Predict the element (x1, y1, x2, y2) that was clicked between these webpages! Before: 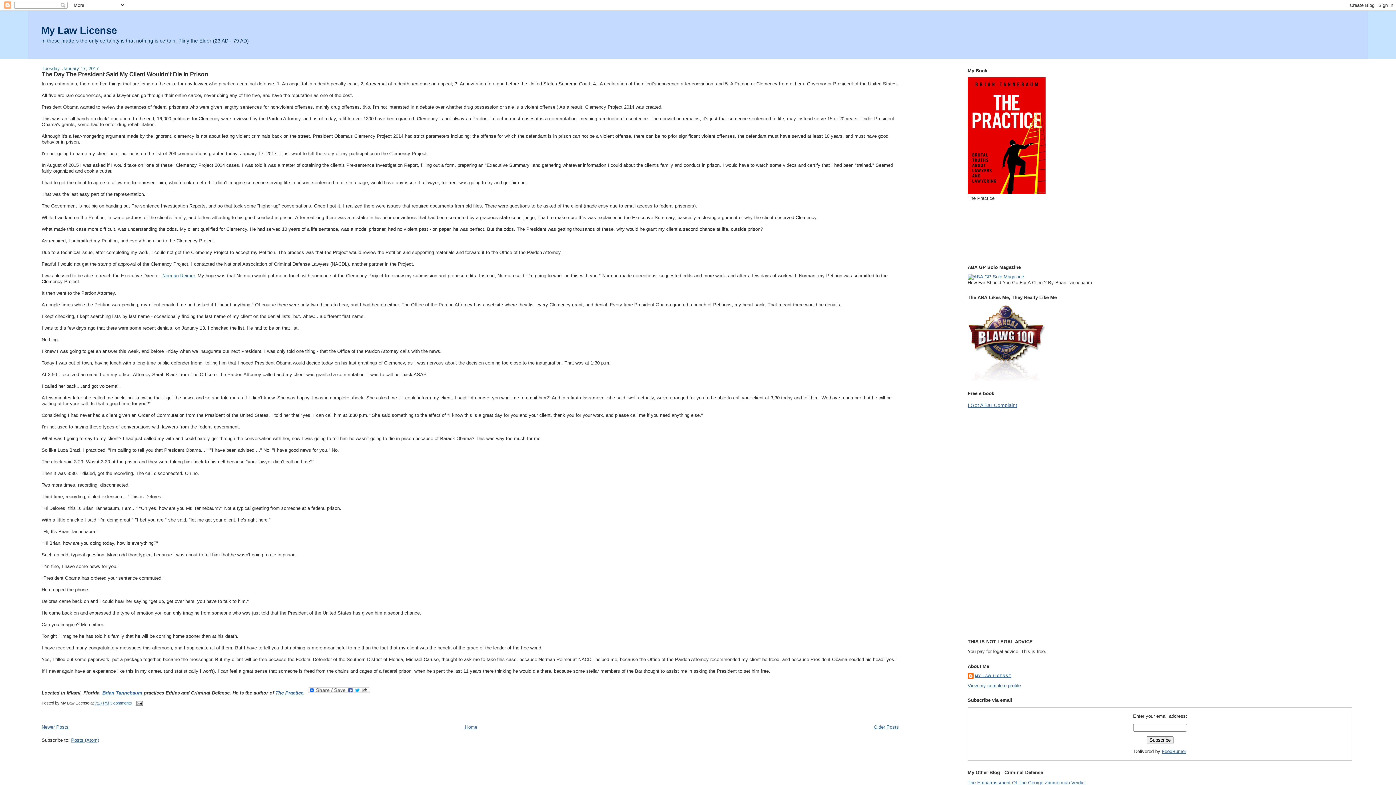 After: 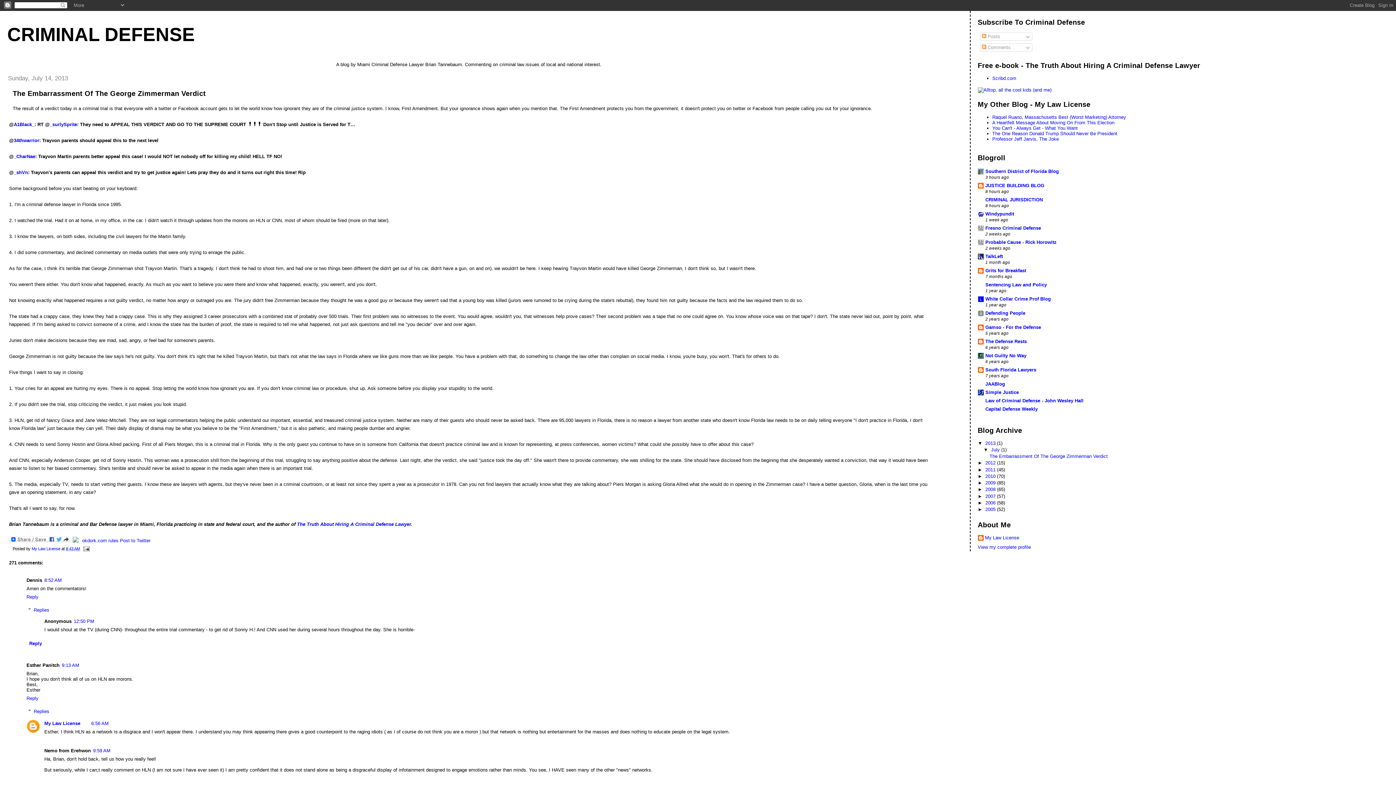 Action: bbox: (967, 780, 1086, 785) label: The Embarrassment Of The George Zimmerman Verdict